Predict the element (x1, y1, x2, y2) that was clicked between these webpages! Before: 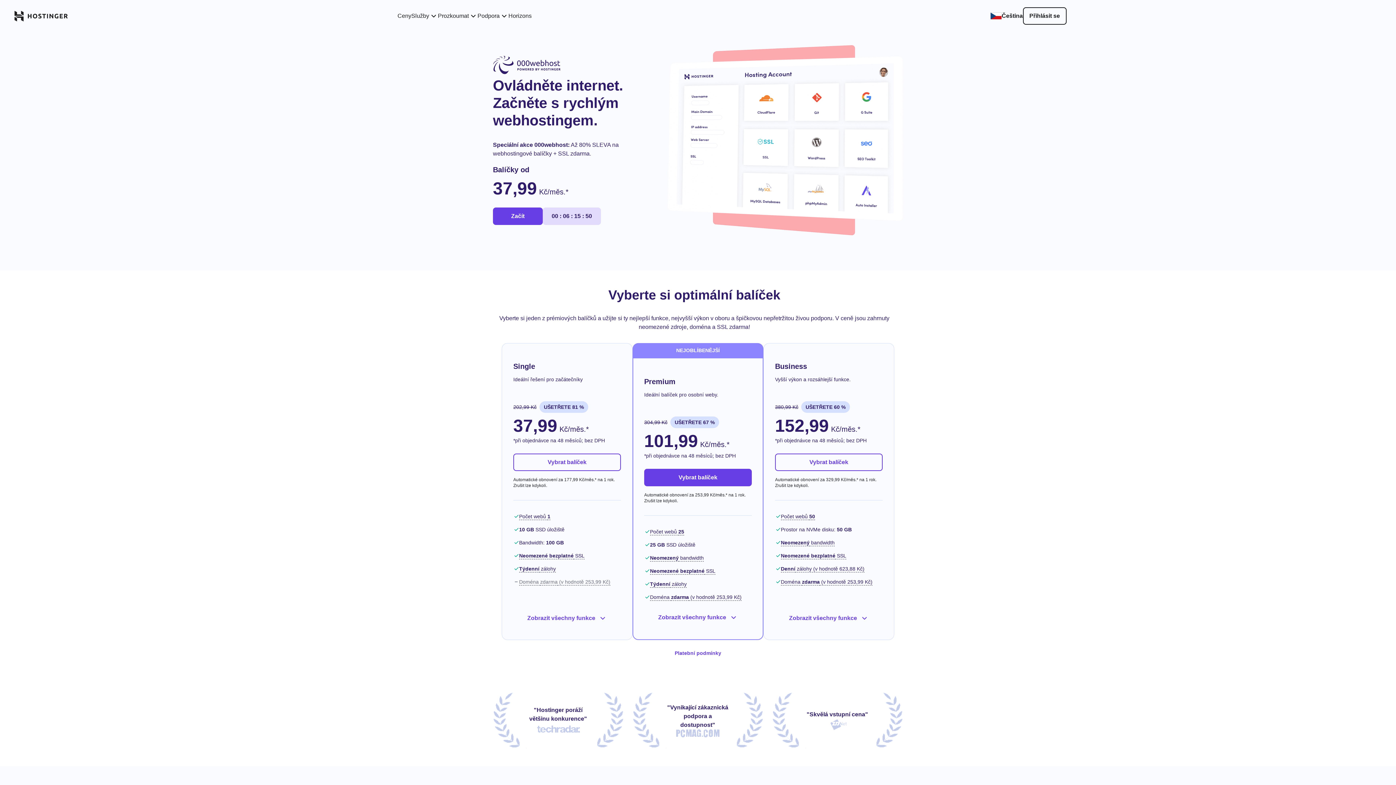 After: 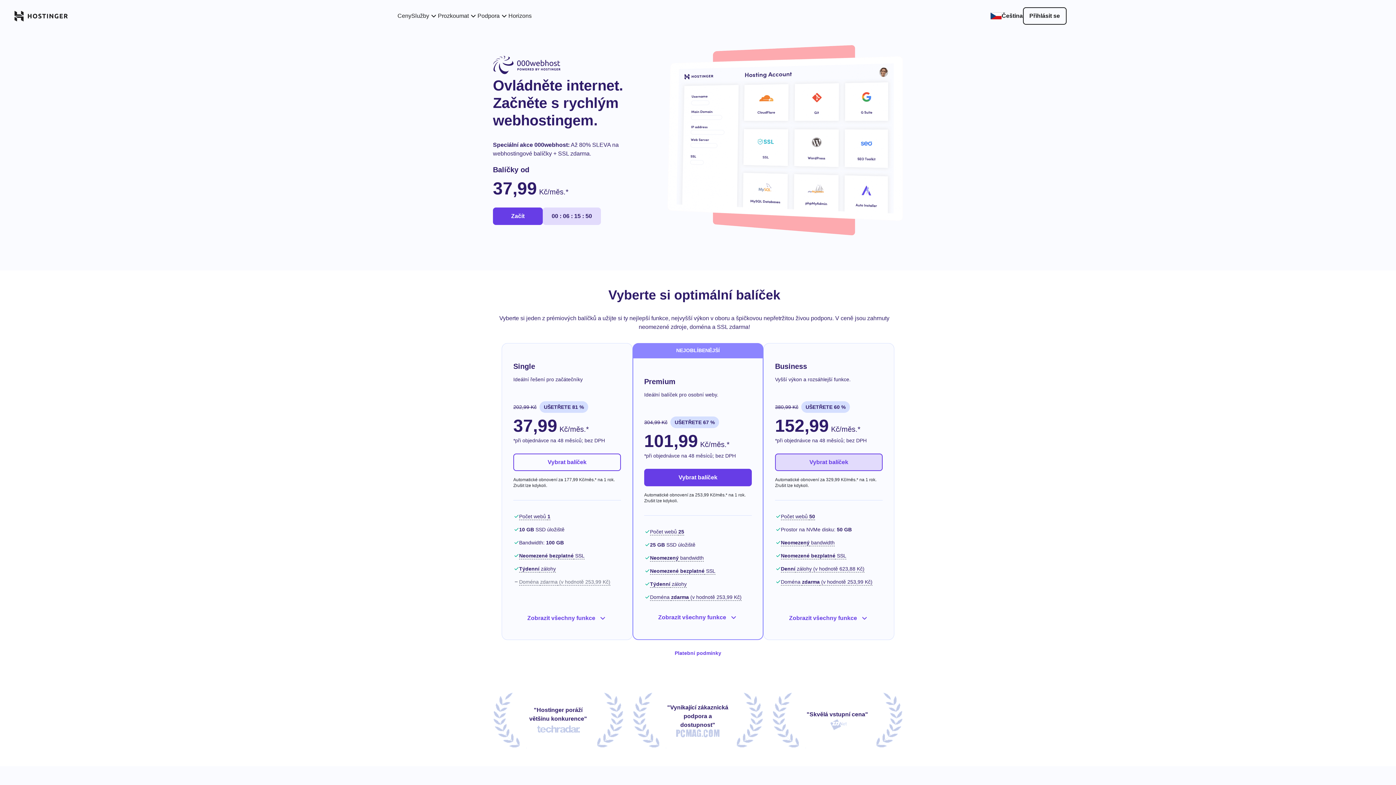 Action: bbox: (775, 453, 882, 471) label: Vybrat balíček